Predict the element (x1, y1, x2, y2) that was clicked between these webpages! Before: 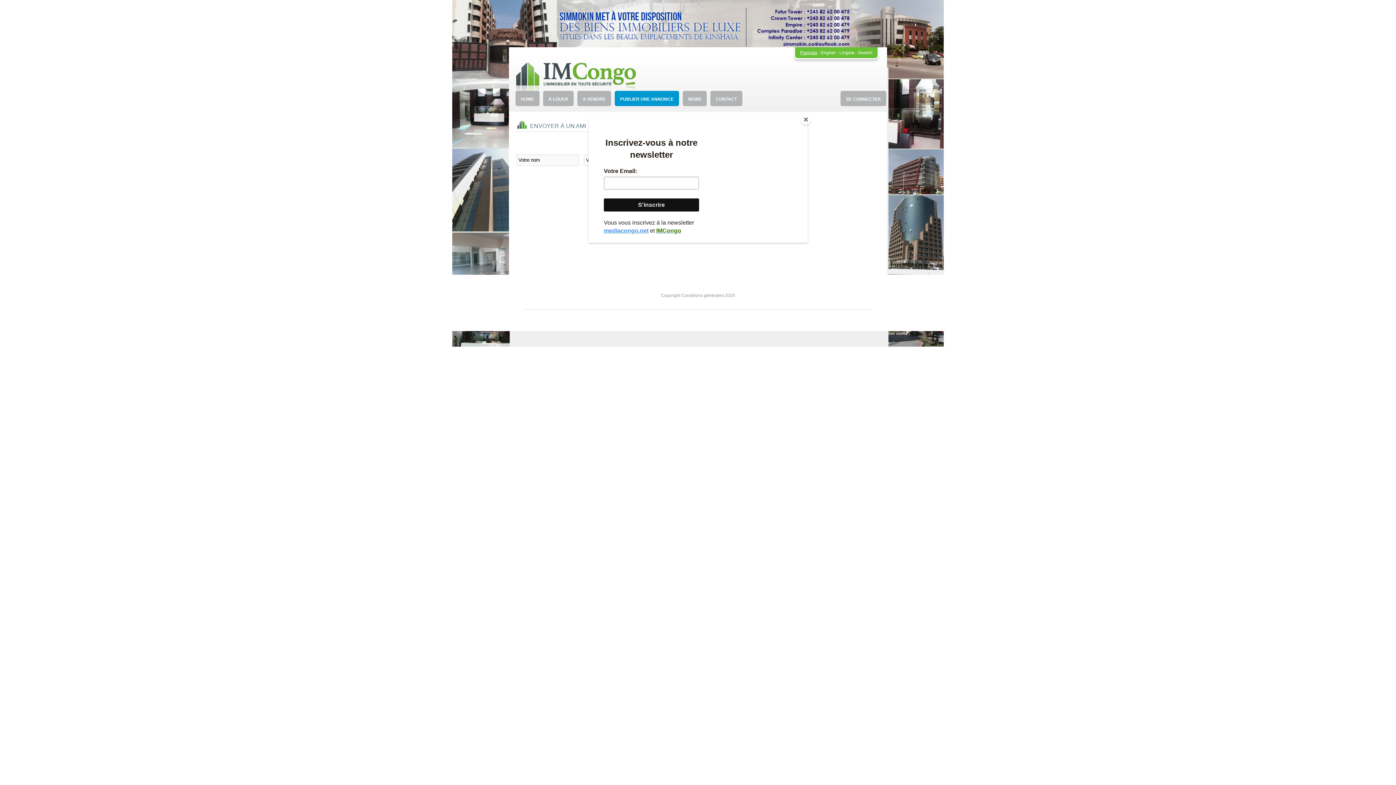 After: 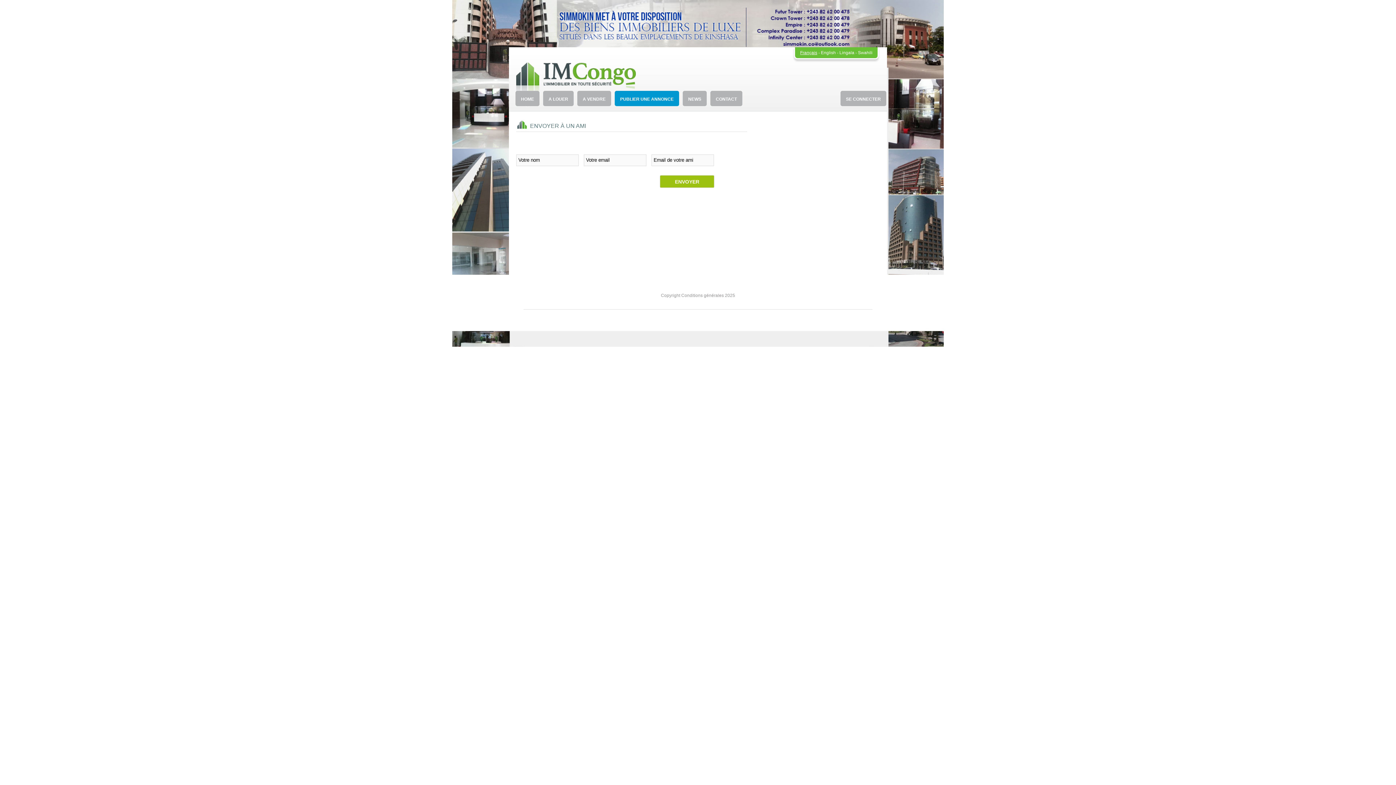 Action: bbox: (800, 114, 811, 125) label: Close